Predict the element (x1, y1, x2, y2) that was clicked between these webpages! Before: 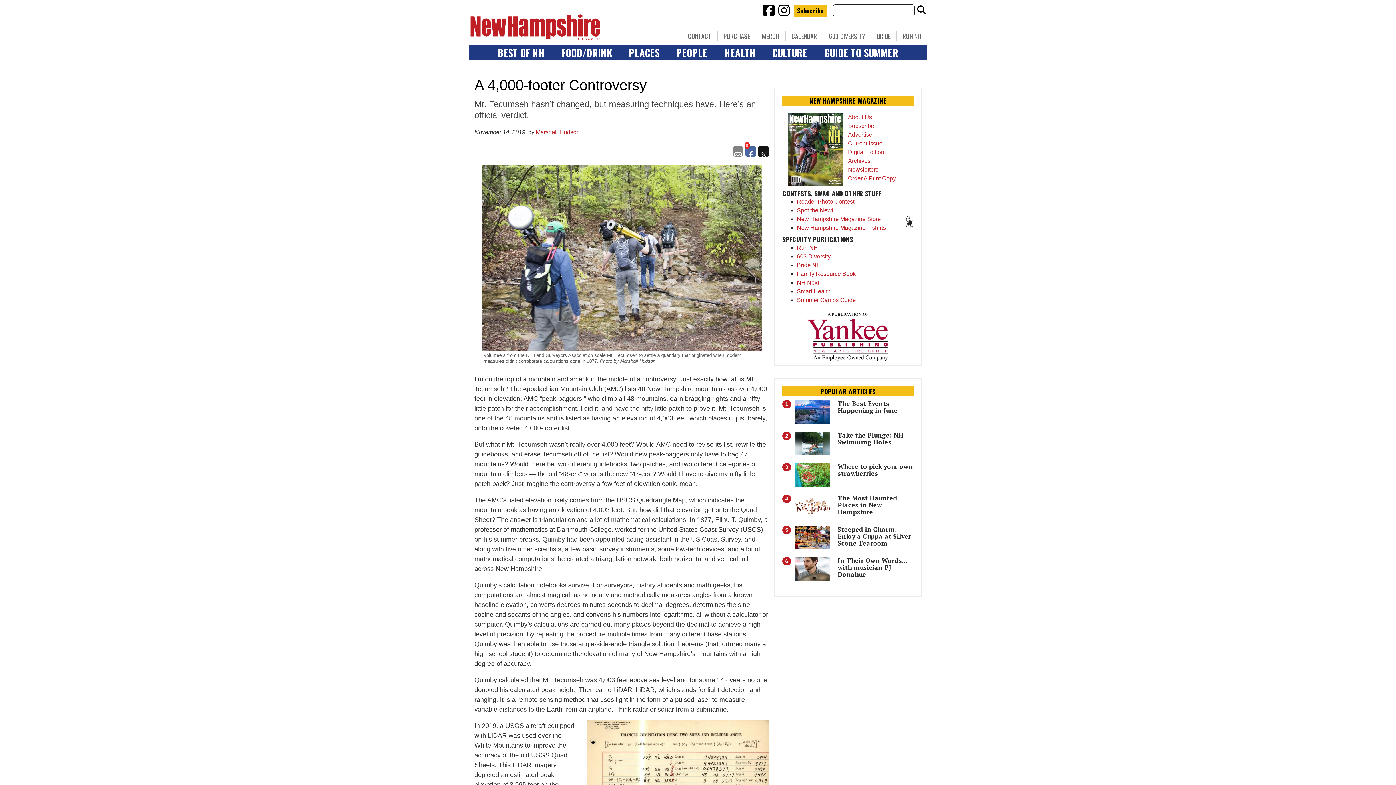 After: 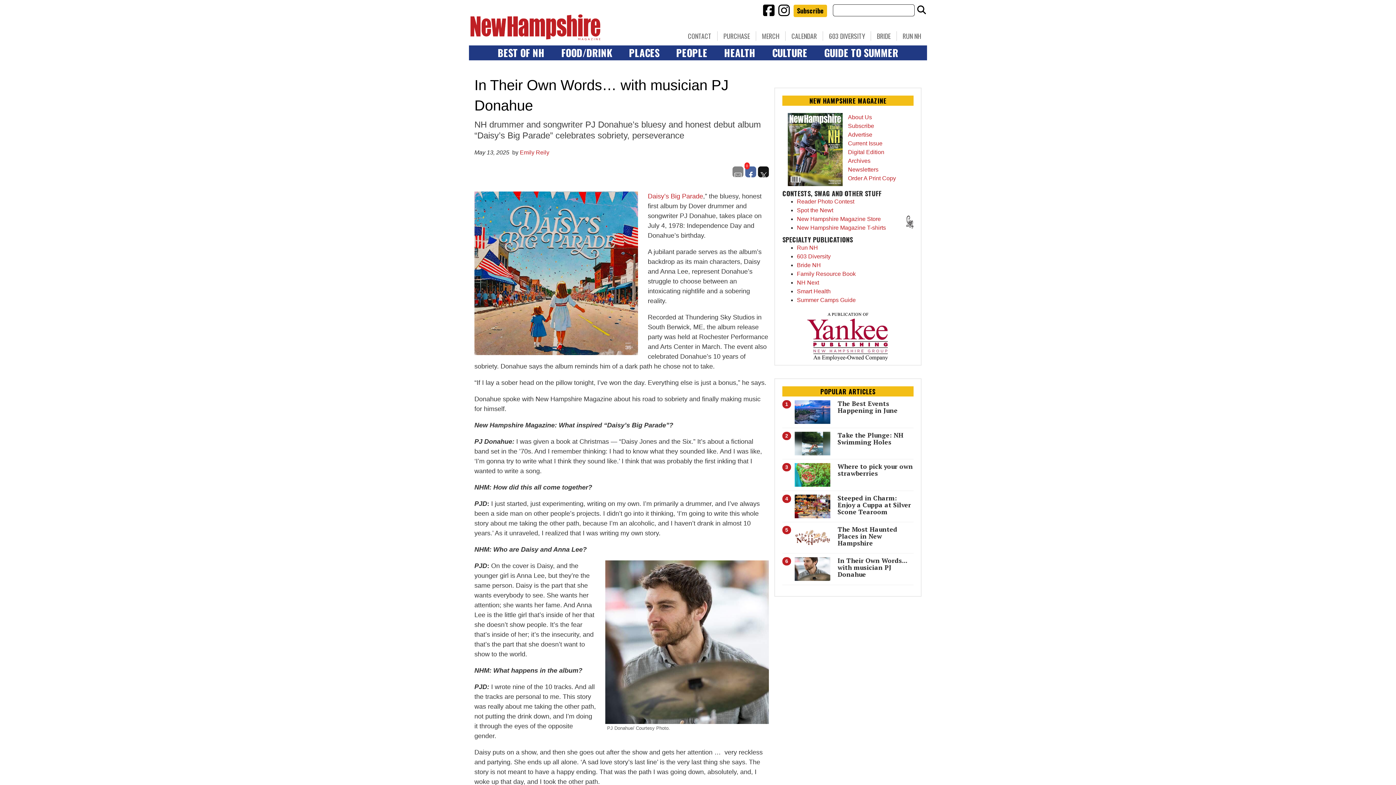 Action: bbox: (837, 556, 907, 579) label: In Their Own Words... with musician PJ Donahue